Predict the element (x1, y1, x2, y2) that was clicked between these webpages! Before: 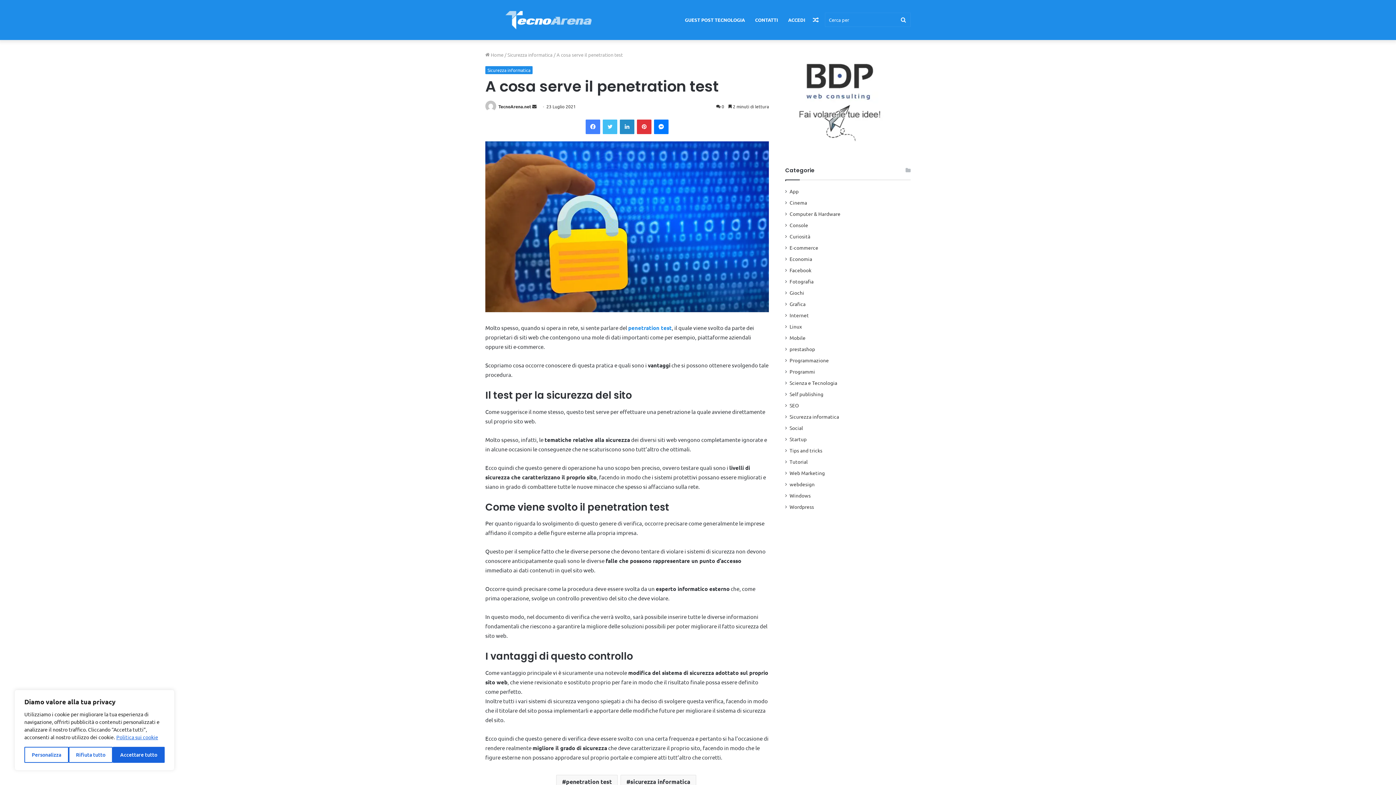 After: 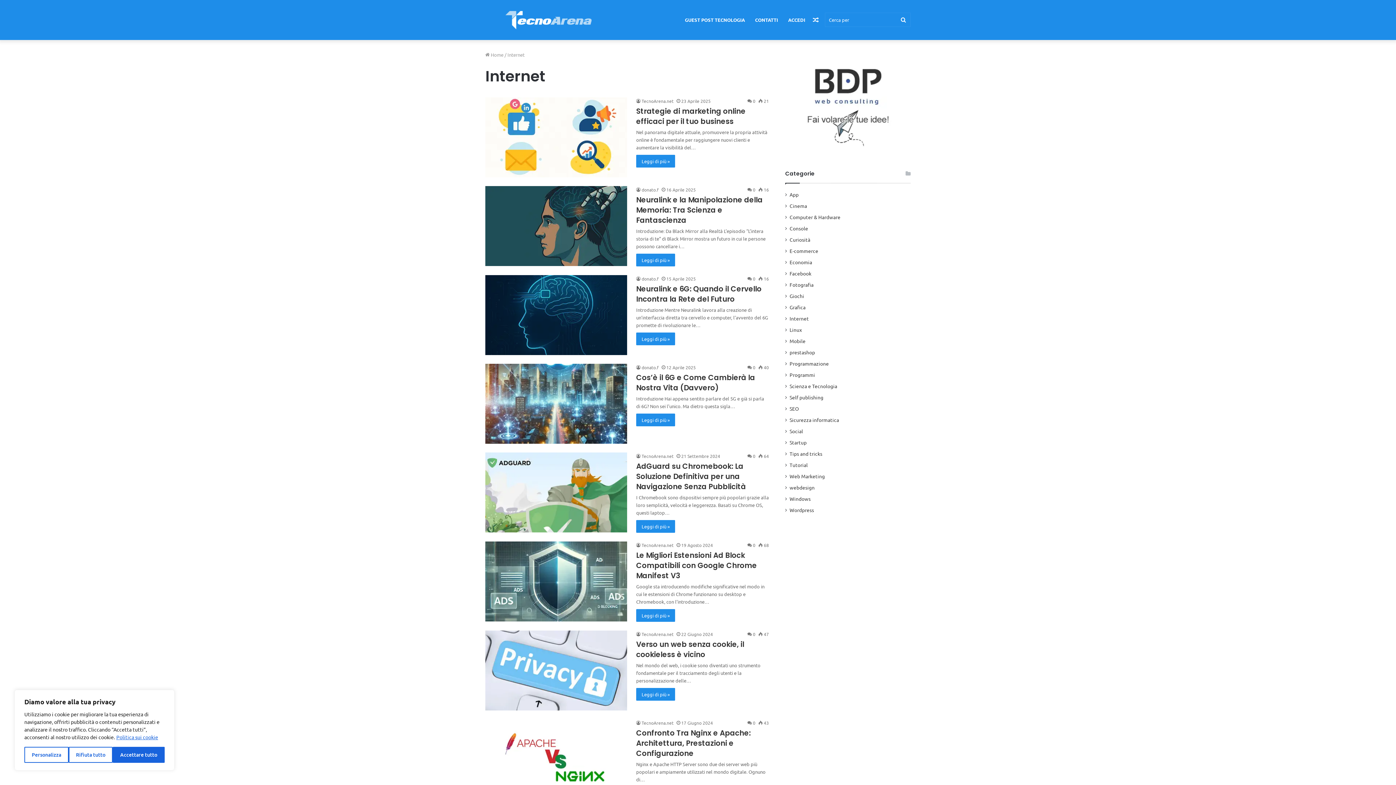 Action: bbox: (789, 311, 809, 319) label: Internet